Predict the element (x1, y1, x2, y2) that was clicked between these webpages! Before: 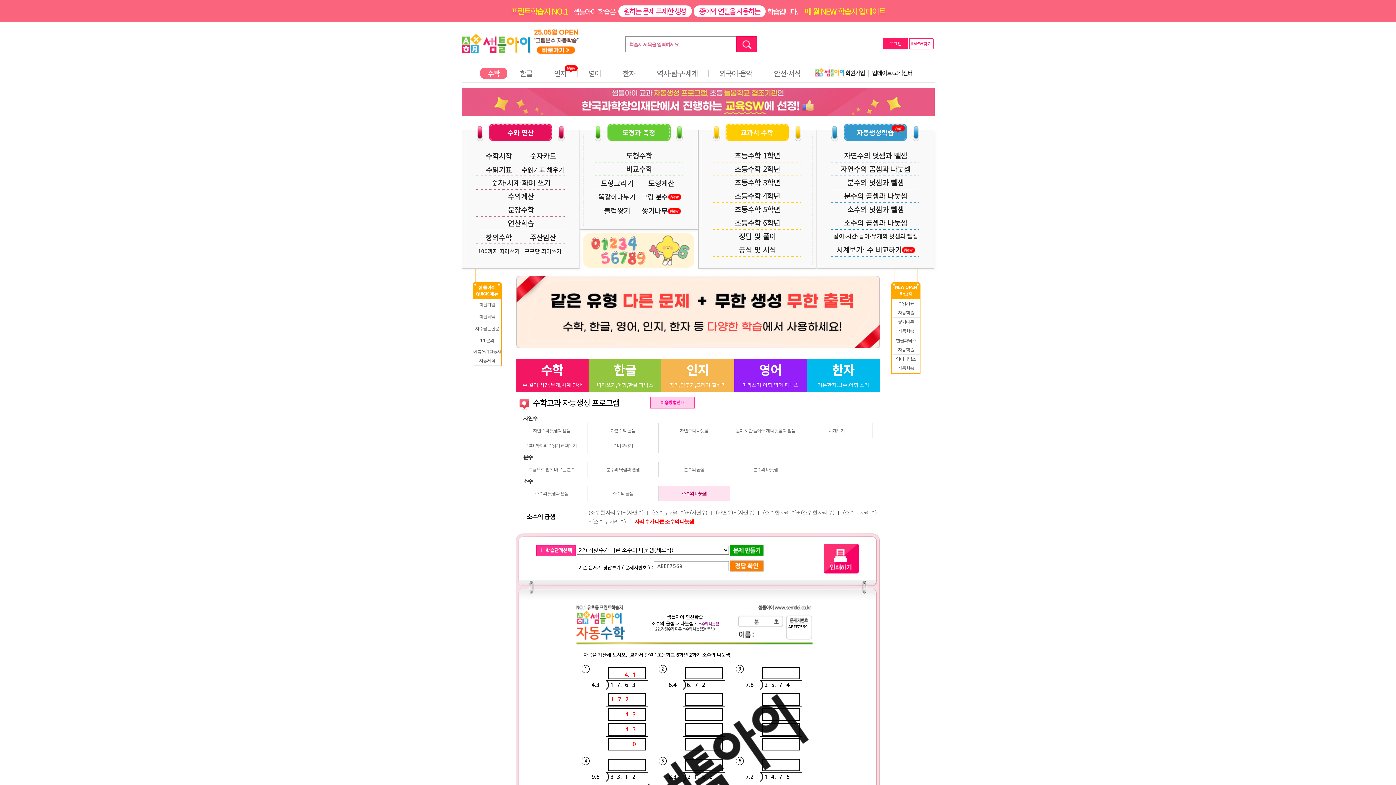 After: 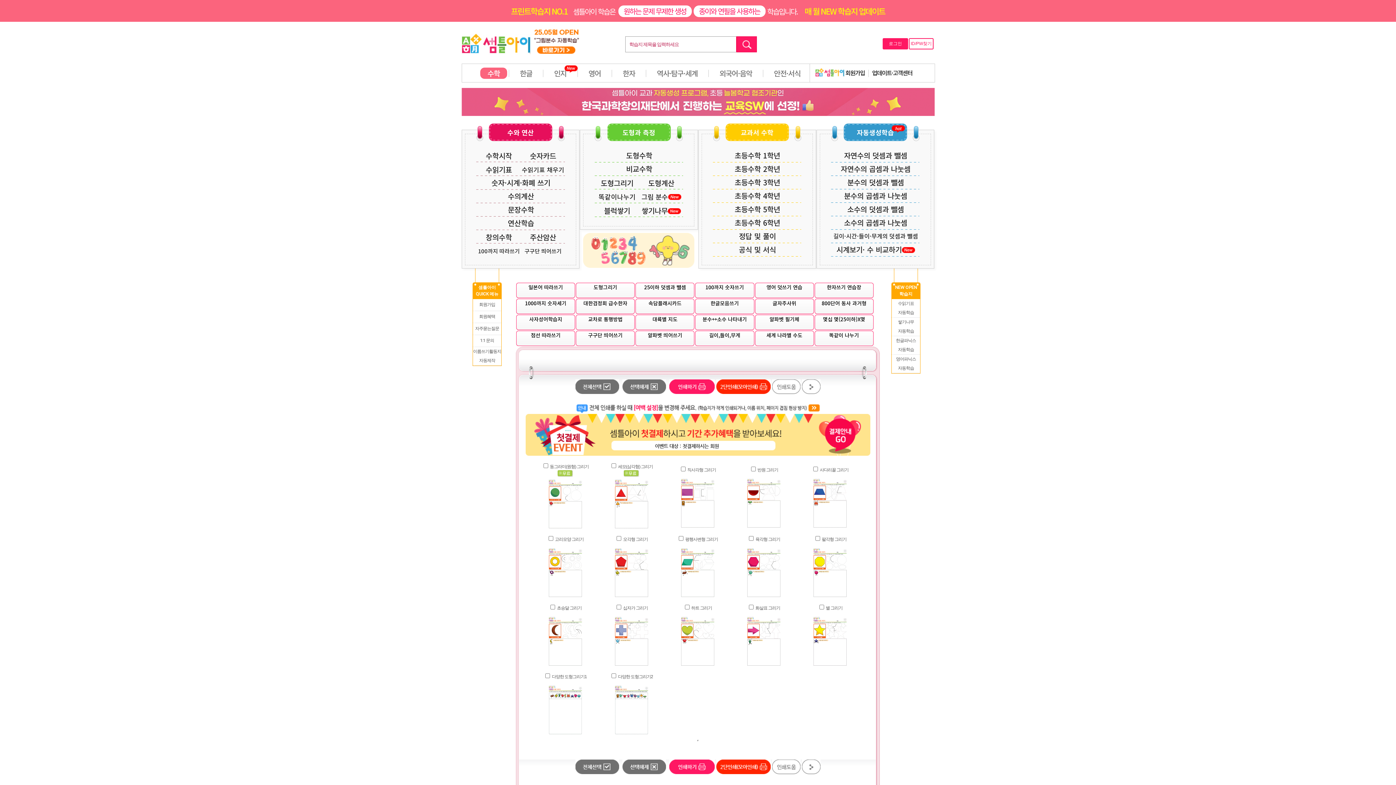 Action: bbox: (595, 176, 639, 189) label: 도형그리기